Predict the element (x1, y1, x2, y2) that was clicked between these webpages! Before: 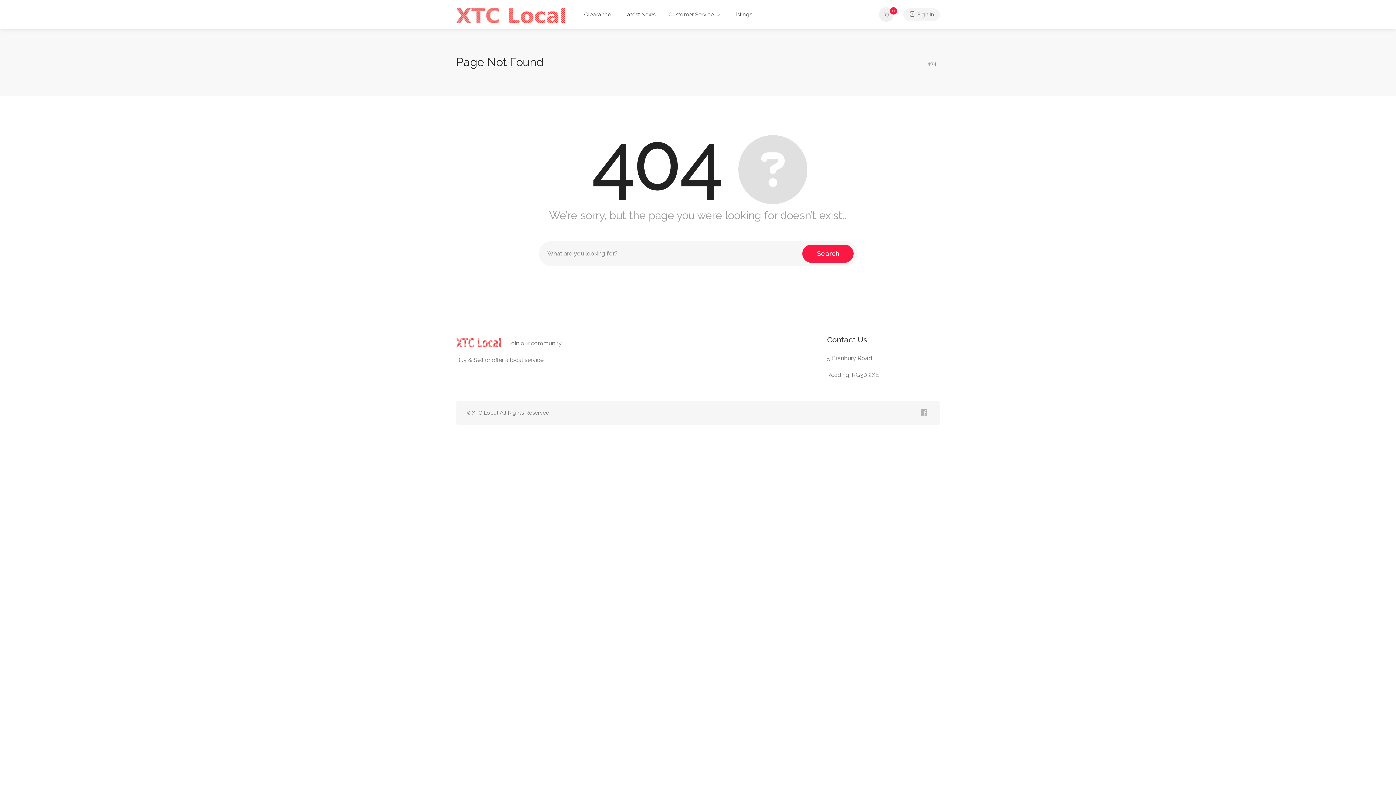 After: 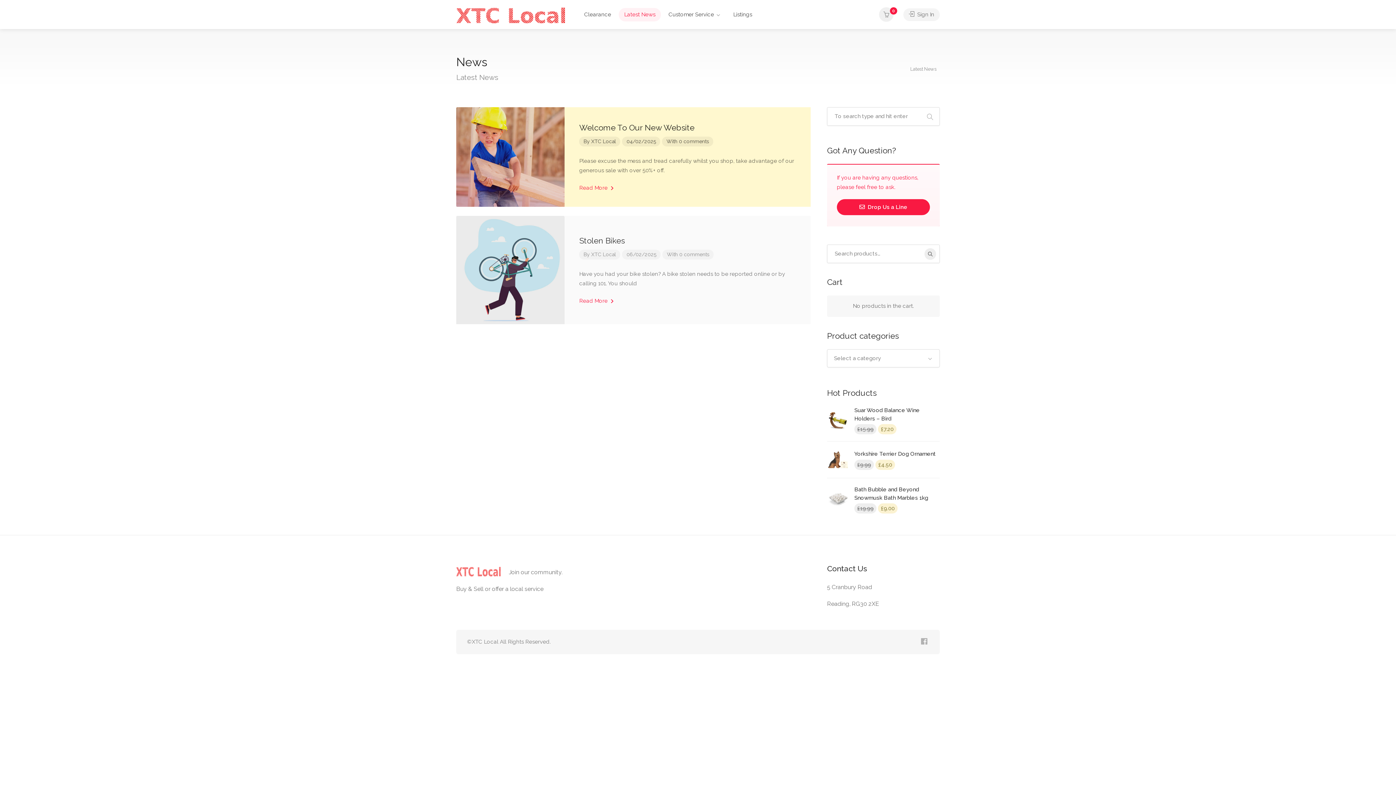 Action: bbox: (618, 8, 661, 21) label: Latest News